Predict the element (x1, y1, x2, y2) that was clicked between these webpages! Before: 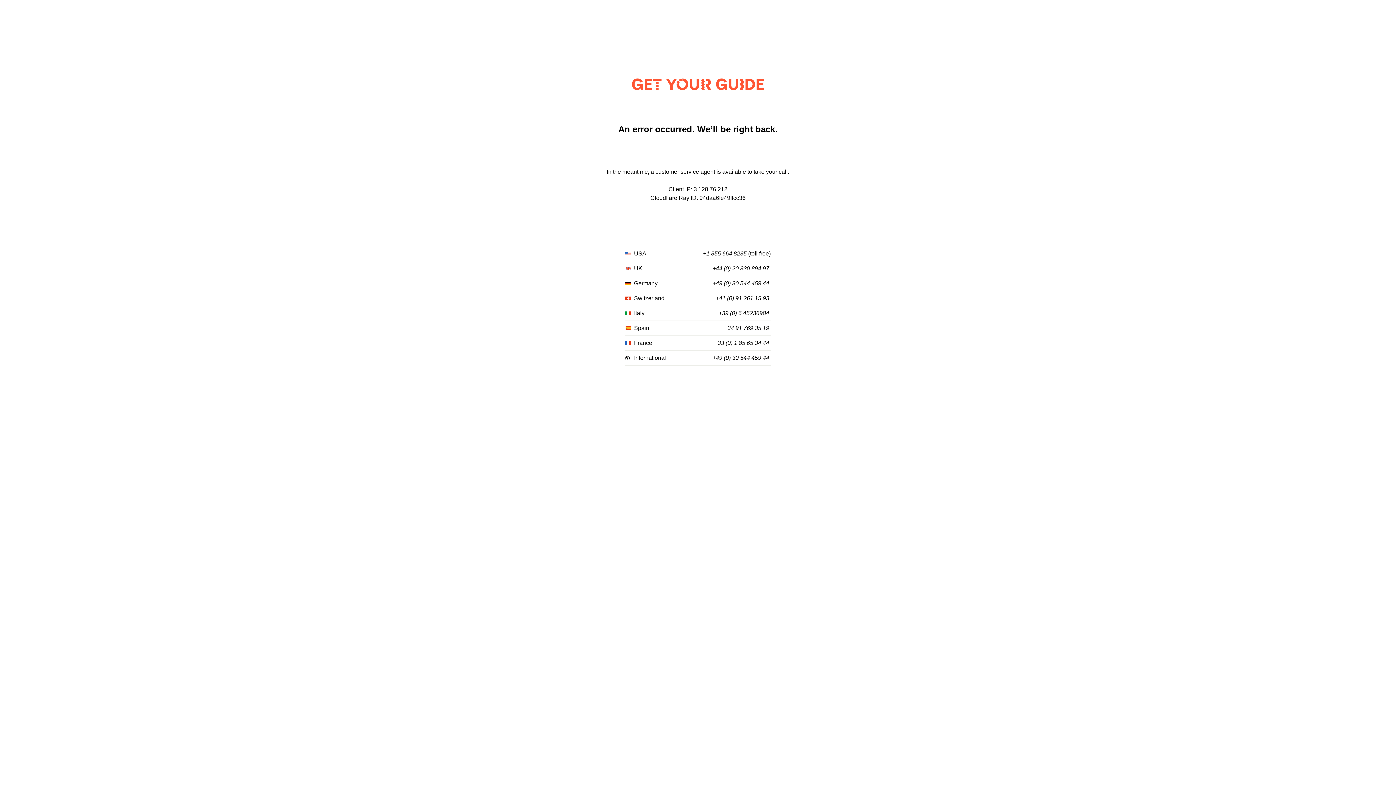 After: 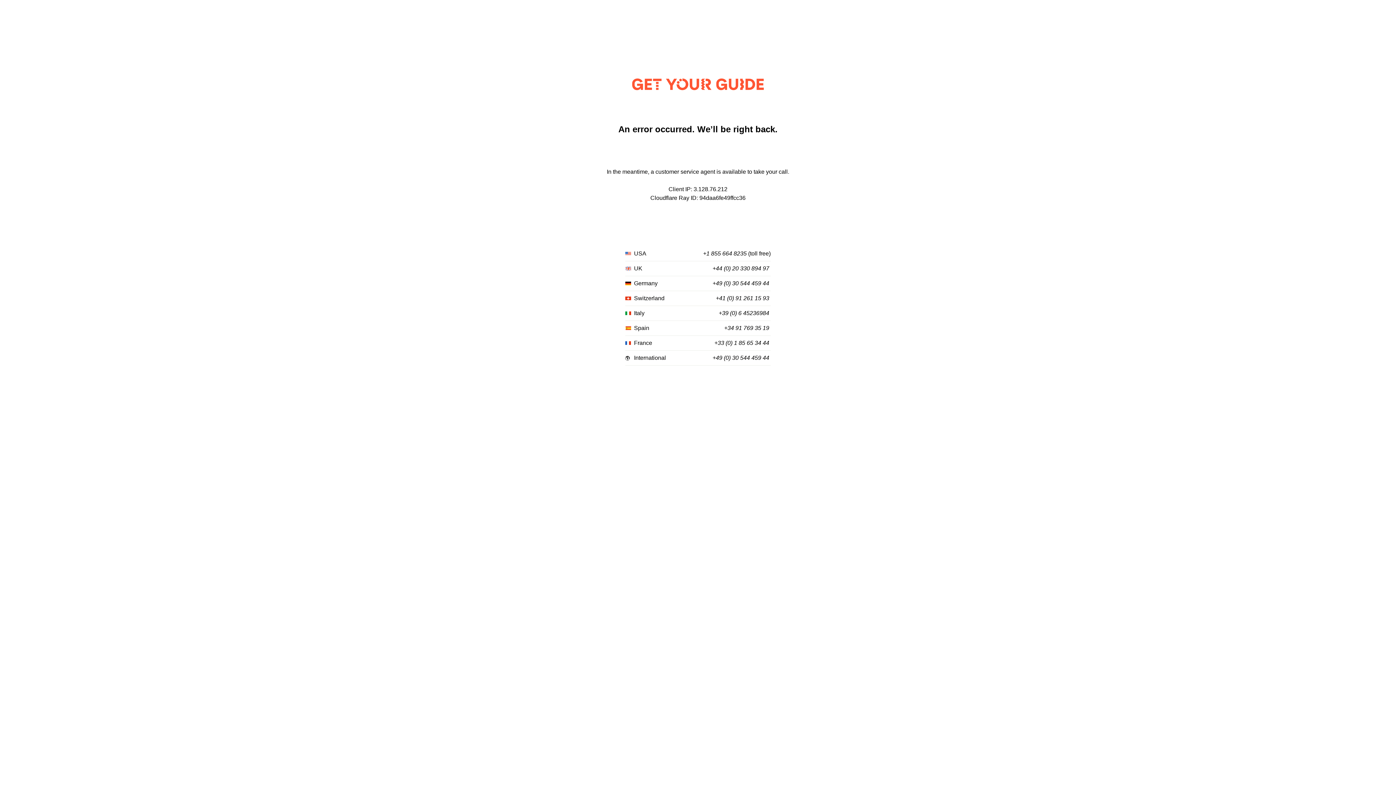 Action: label: +39 (0) 6 45236984 bbox: (718, 310, 769, 316)